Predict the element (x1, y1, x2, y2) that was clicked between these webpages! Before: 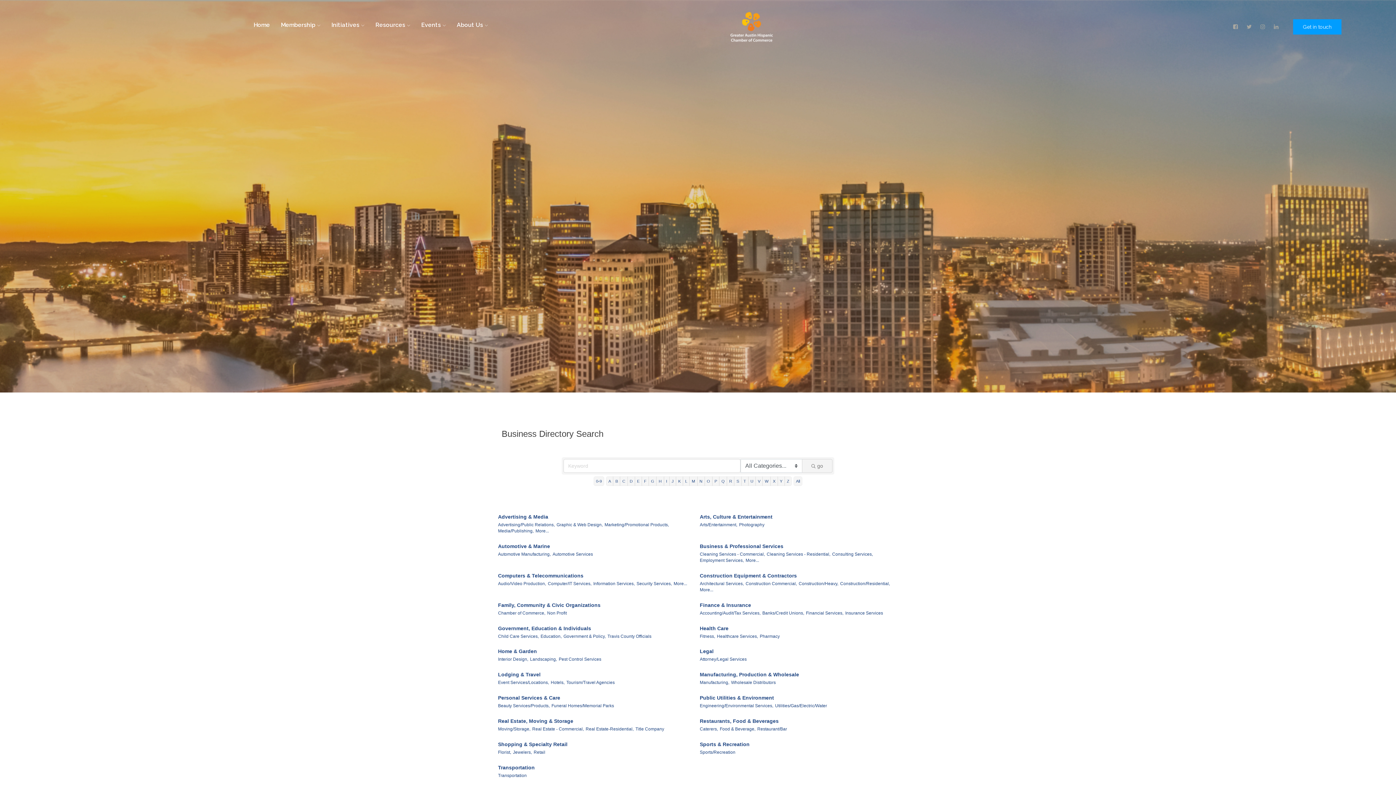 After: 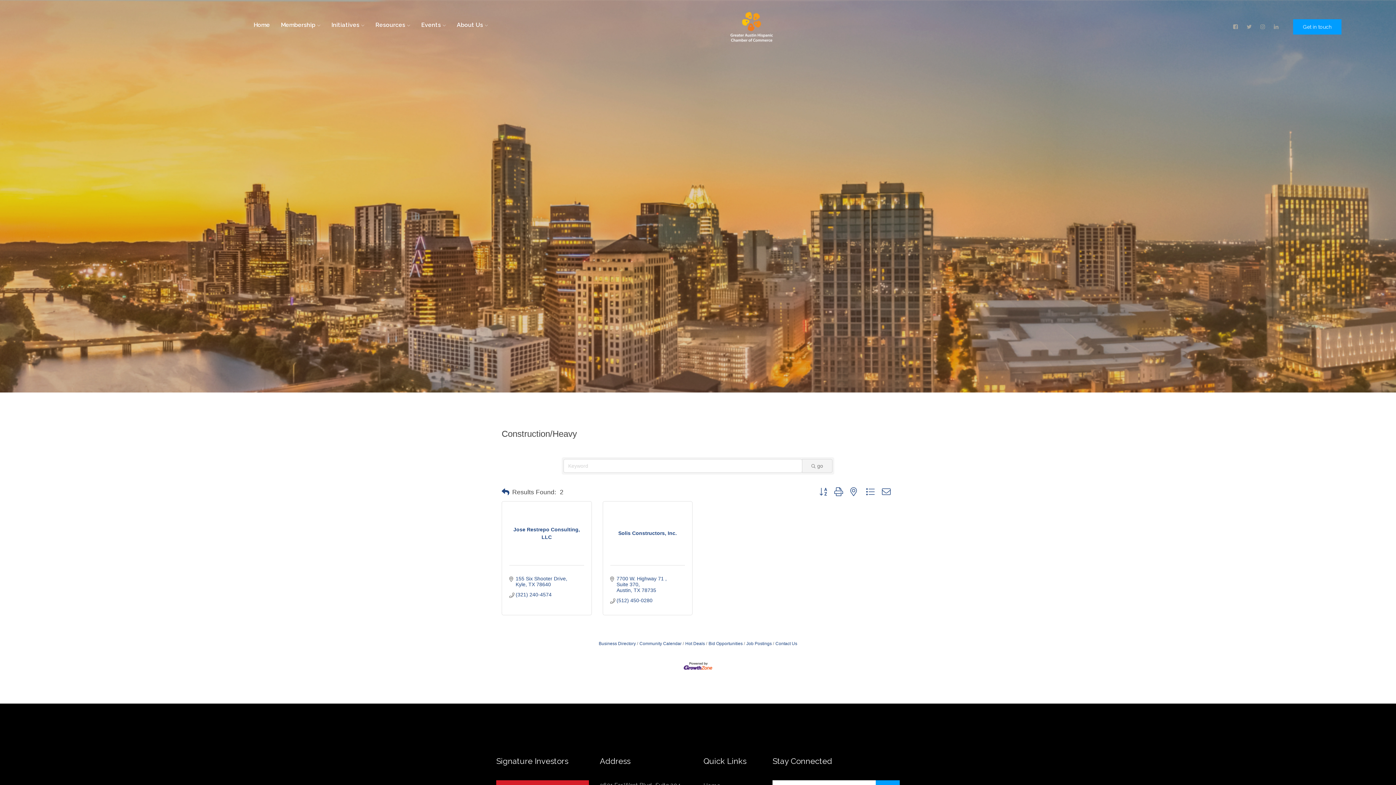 Action: label: Construction/Heavy, bbox: (798, 580, 838, 587)